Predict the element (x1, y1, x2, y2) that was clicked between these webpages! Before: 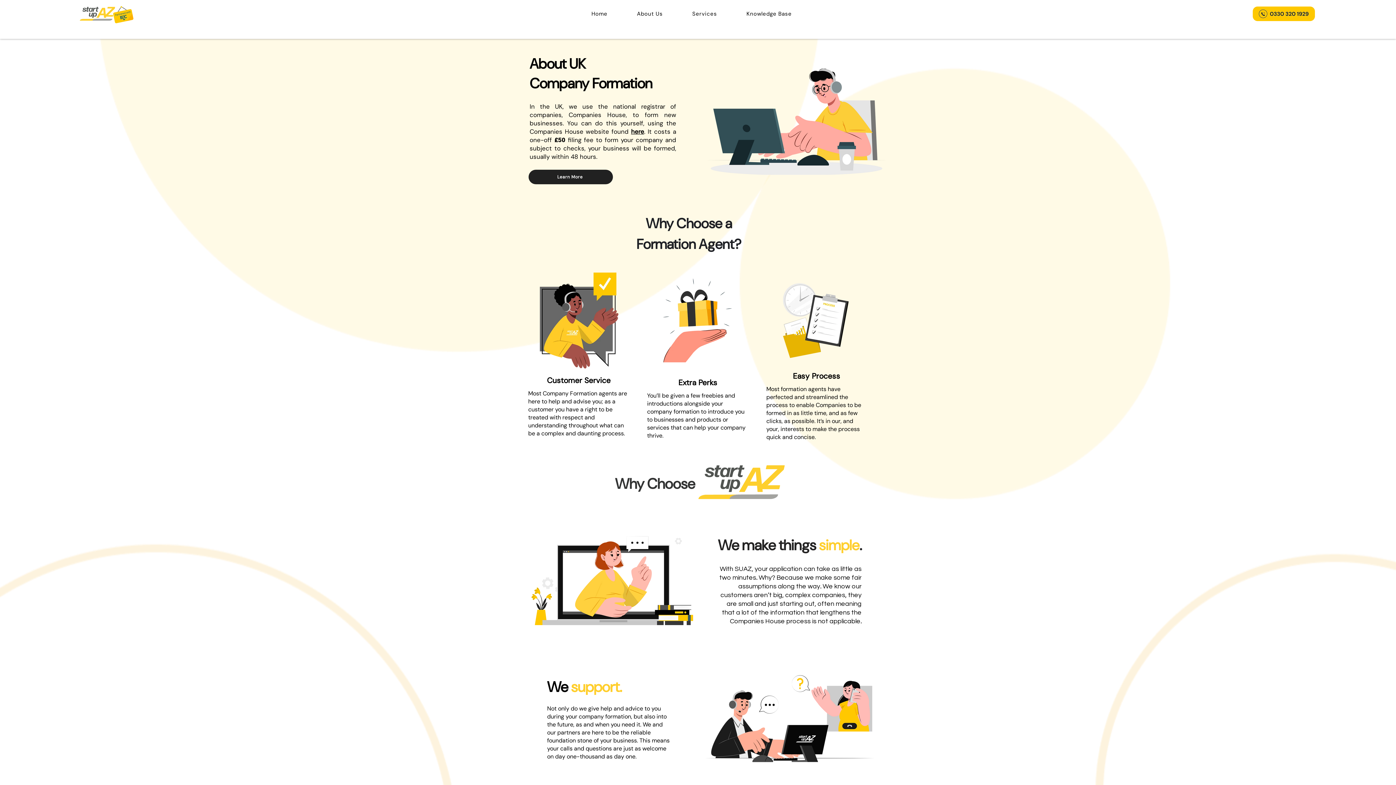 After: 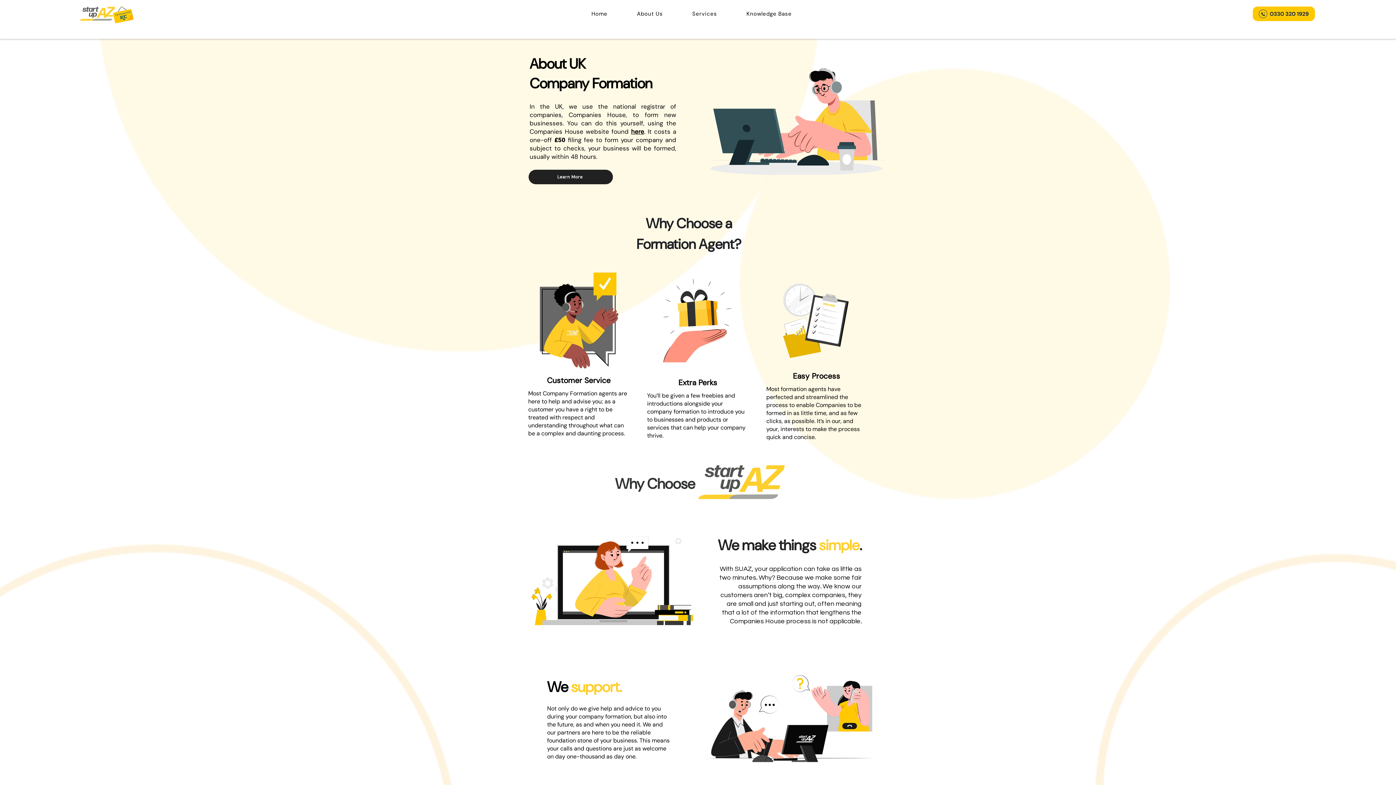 Action: bbox: (1253, 6, 1315, 21)